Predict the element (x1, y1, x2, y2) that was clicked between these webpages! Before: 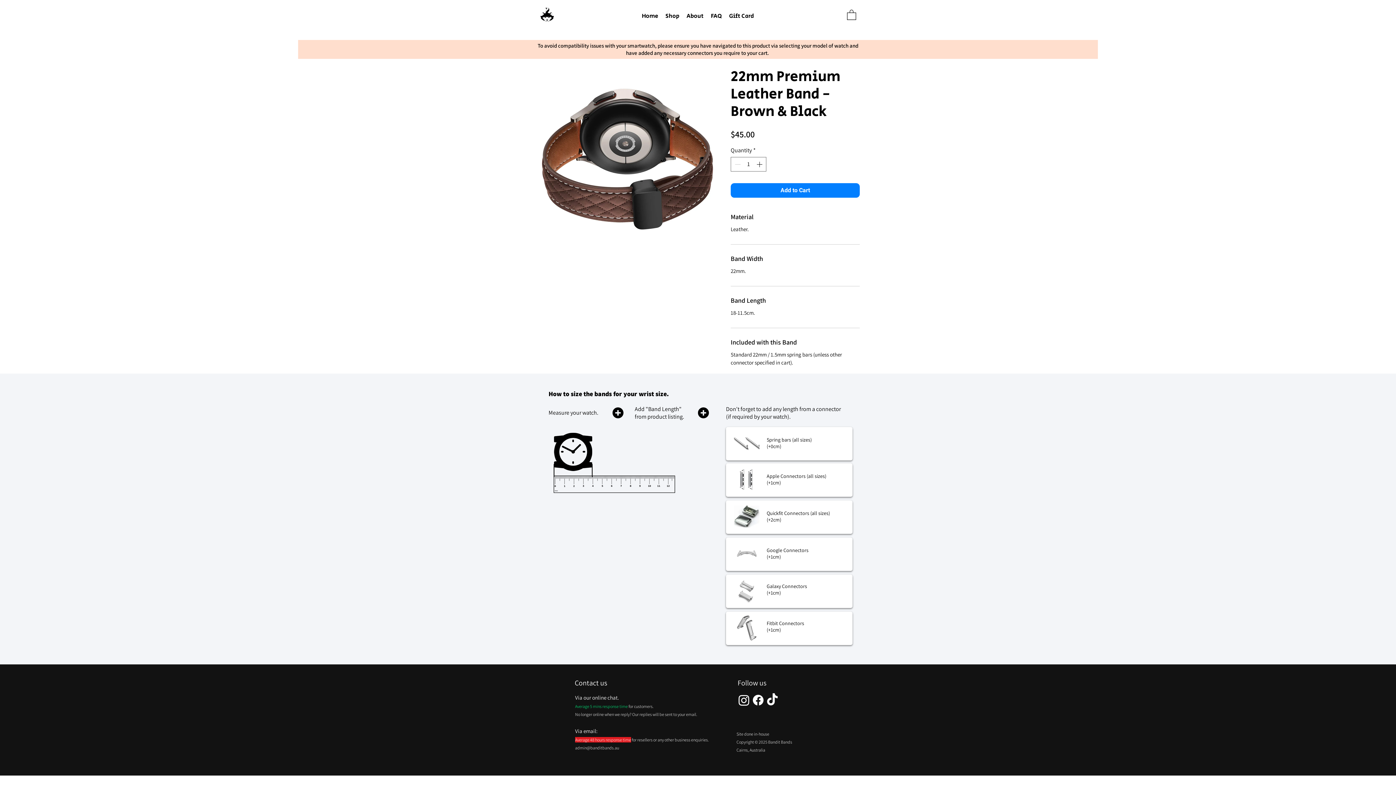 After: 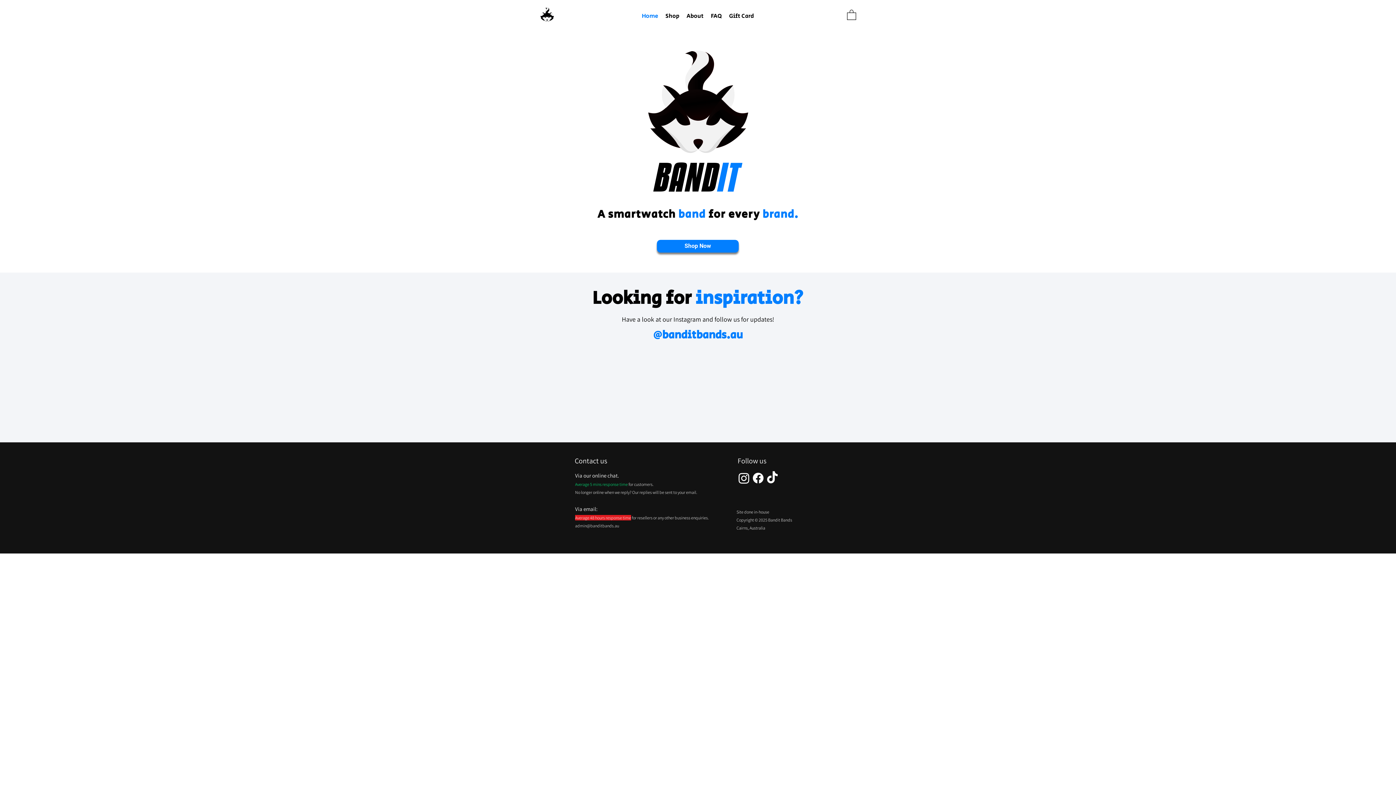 Action: bbox: (538, 7, 556, 21)